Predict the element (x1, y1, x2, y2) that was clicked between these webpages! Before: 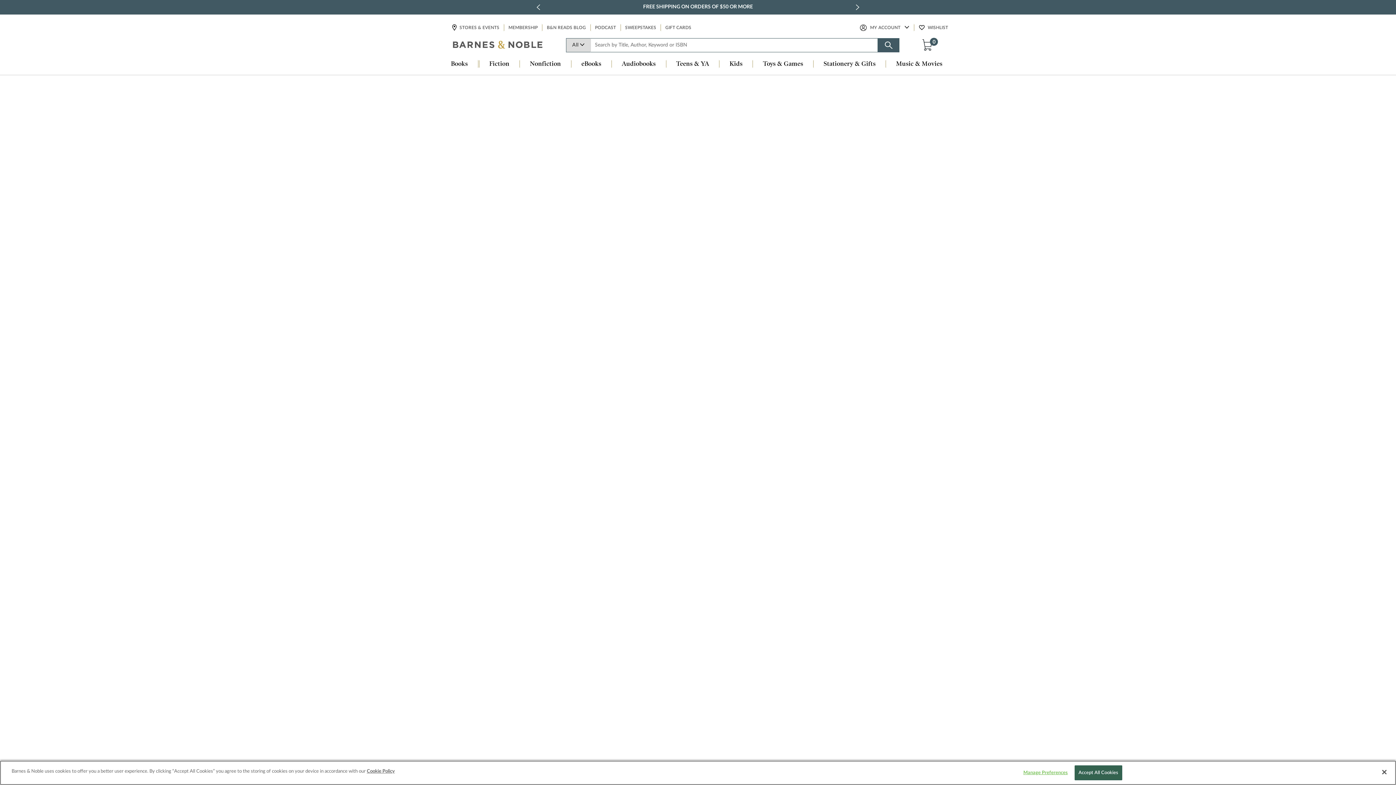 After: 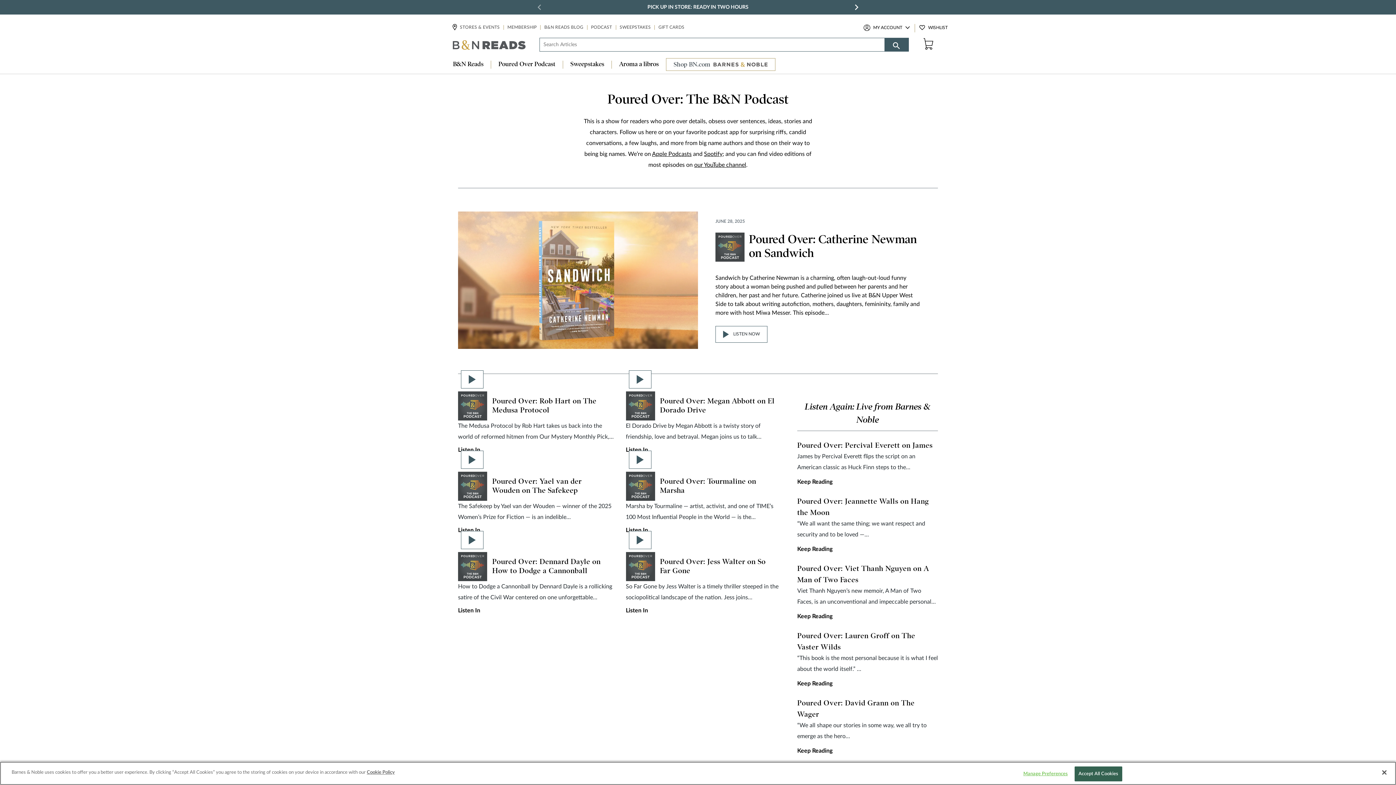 Action: label: PODCAST bbox: (594, 24, 616, 31)